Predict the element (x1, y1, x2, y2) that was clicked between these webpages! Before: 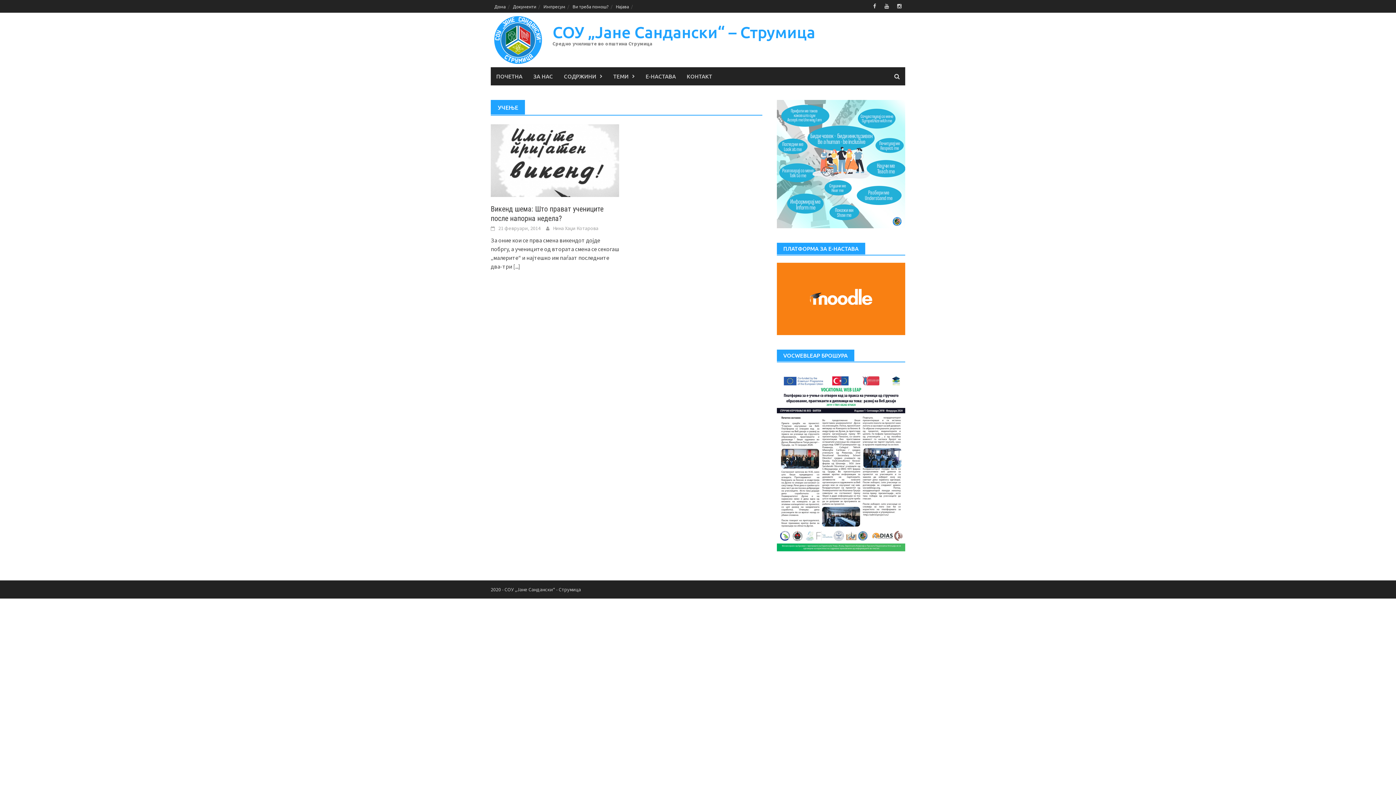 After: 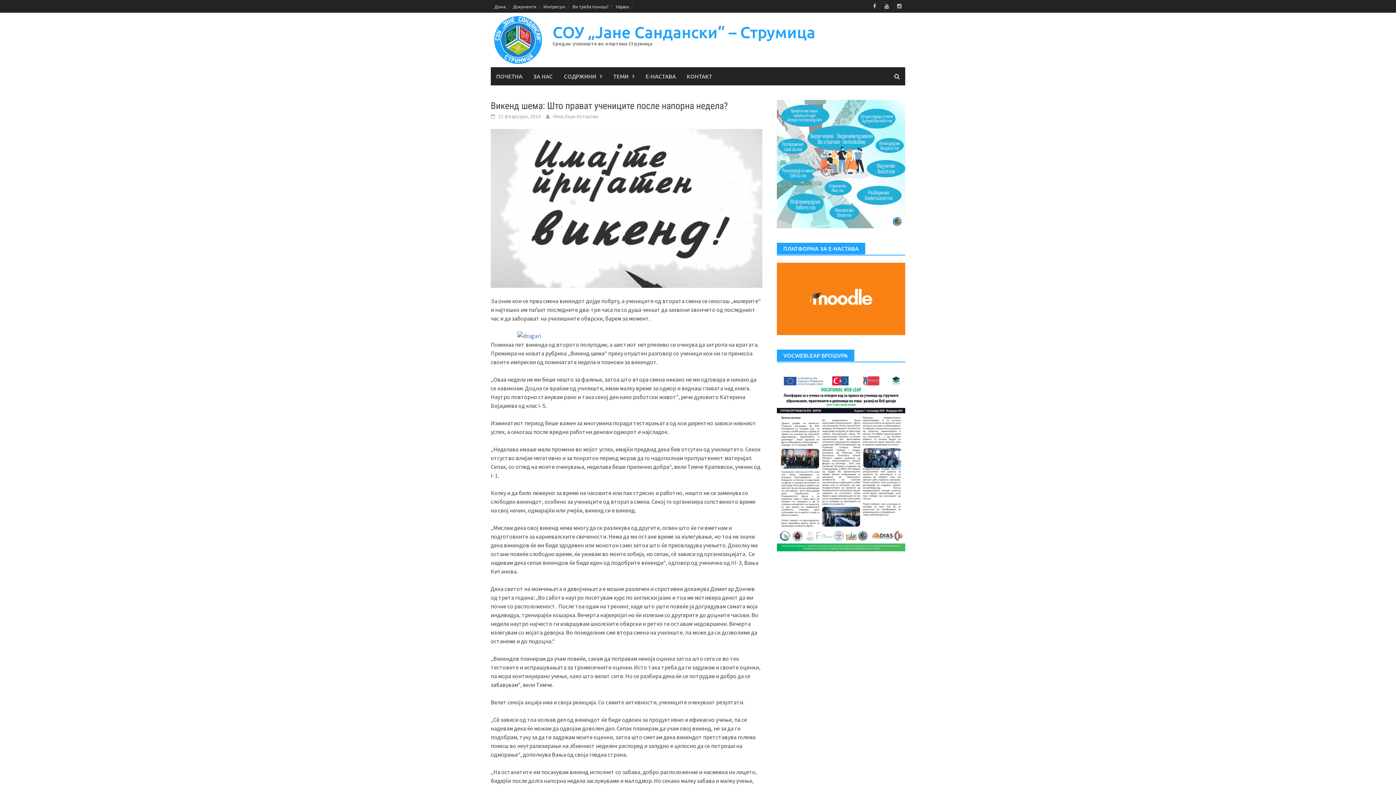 Action: bbox: (490, 156, 619, 163)